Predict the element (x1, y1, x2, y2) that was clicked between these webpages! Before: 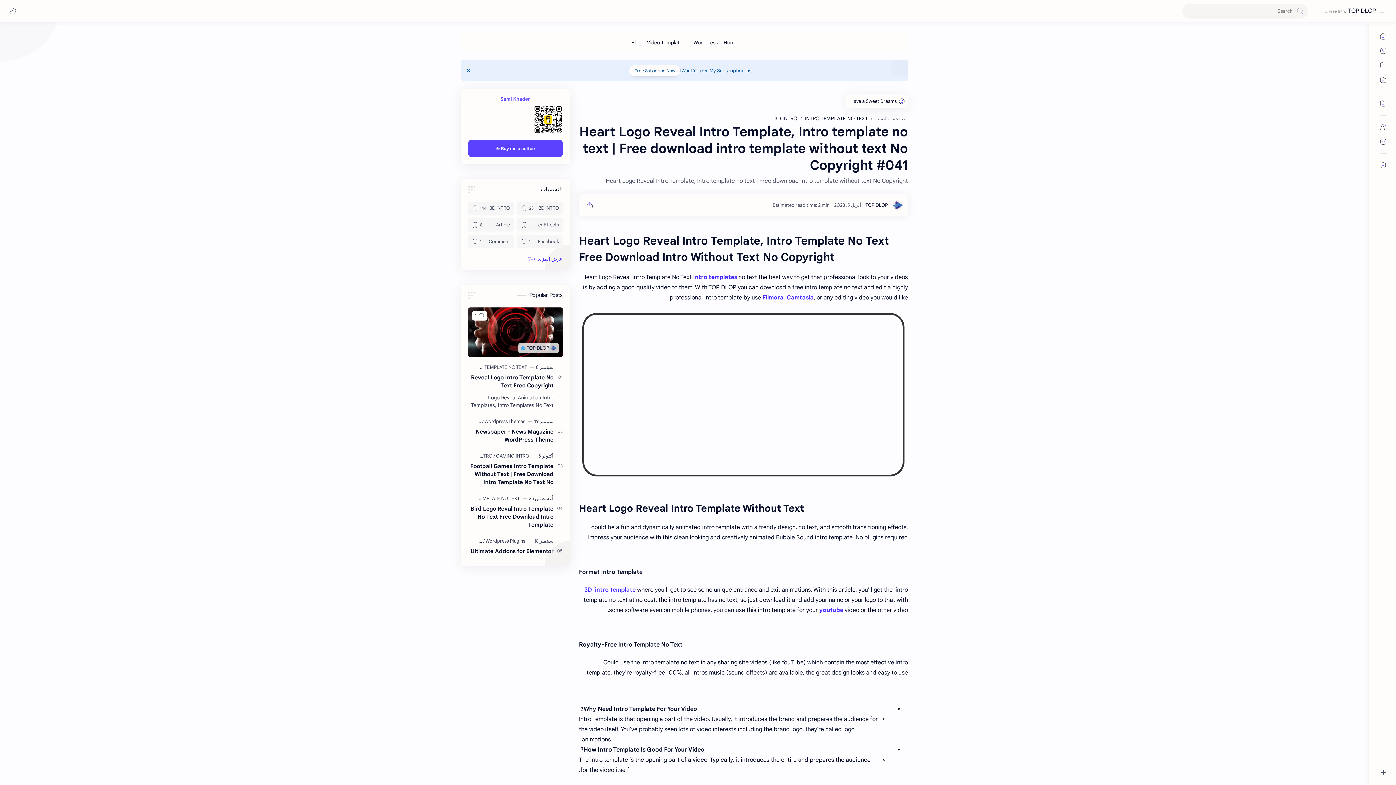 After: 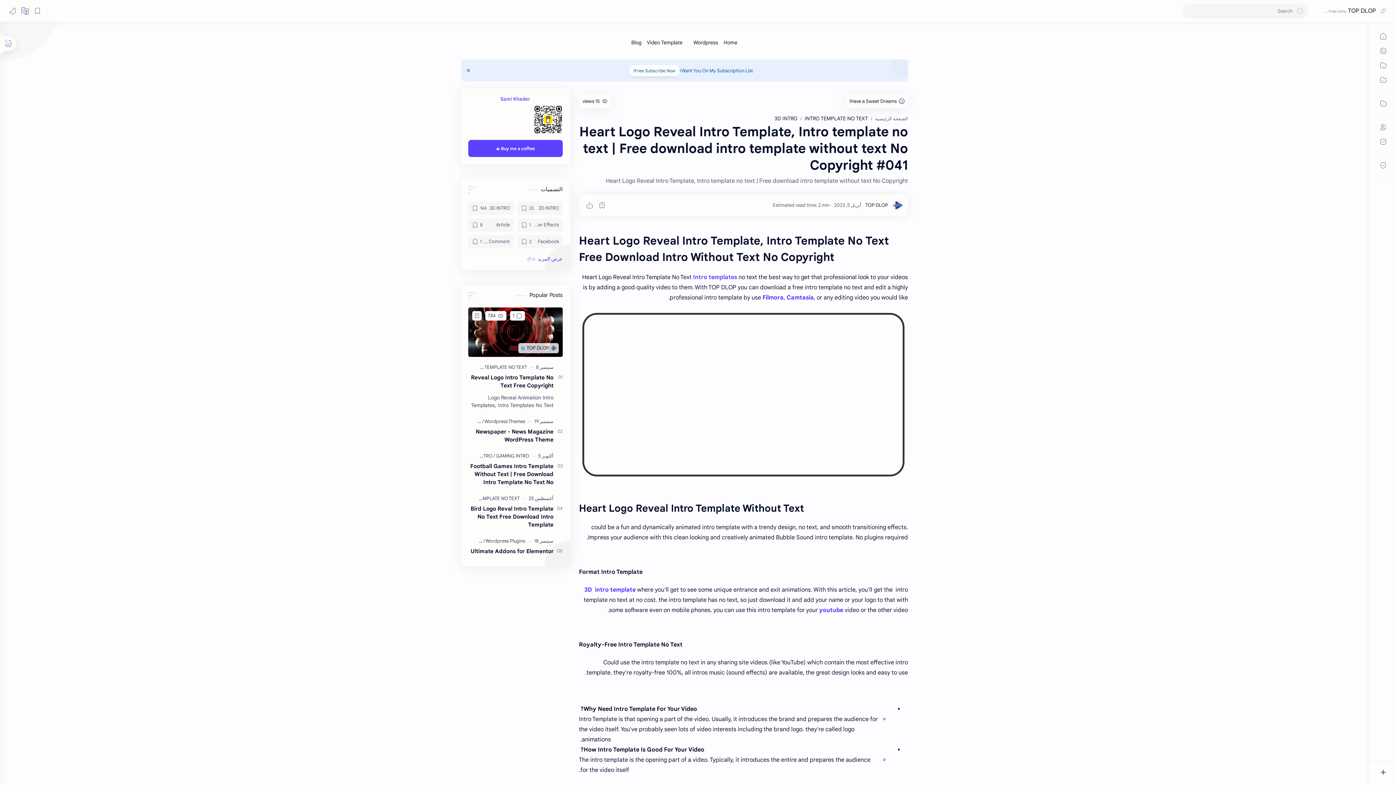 Action: label: Intro templates bbox: (693, 273, 737, 280)